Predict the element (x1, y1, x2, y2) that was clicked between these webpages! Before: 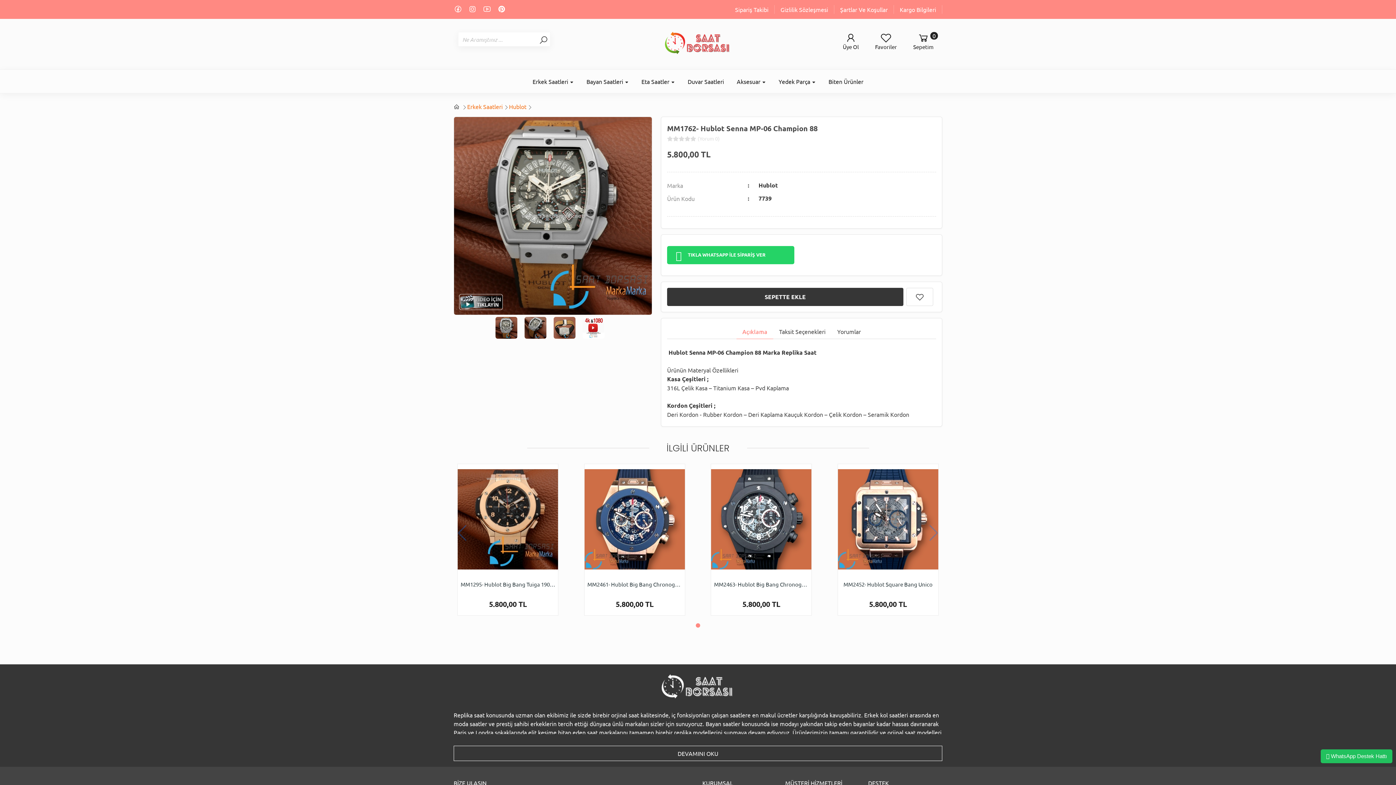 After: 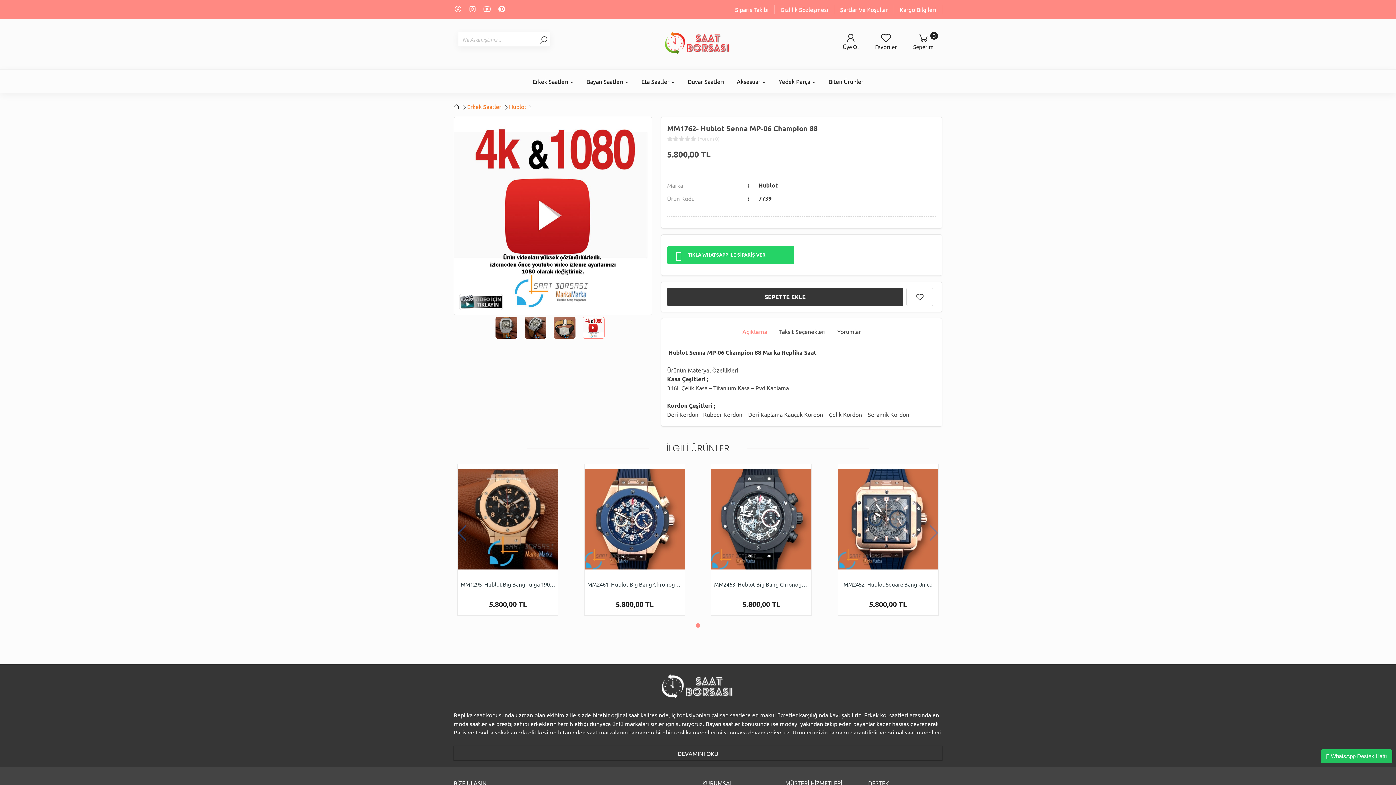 Action: bbox: (582, 332, 610, 339)